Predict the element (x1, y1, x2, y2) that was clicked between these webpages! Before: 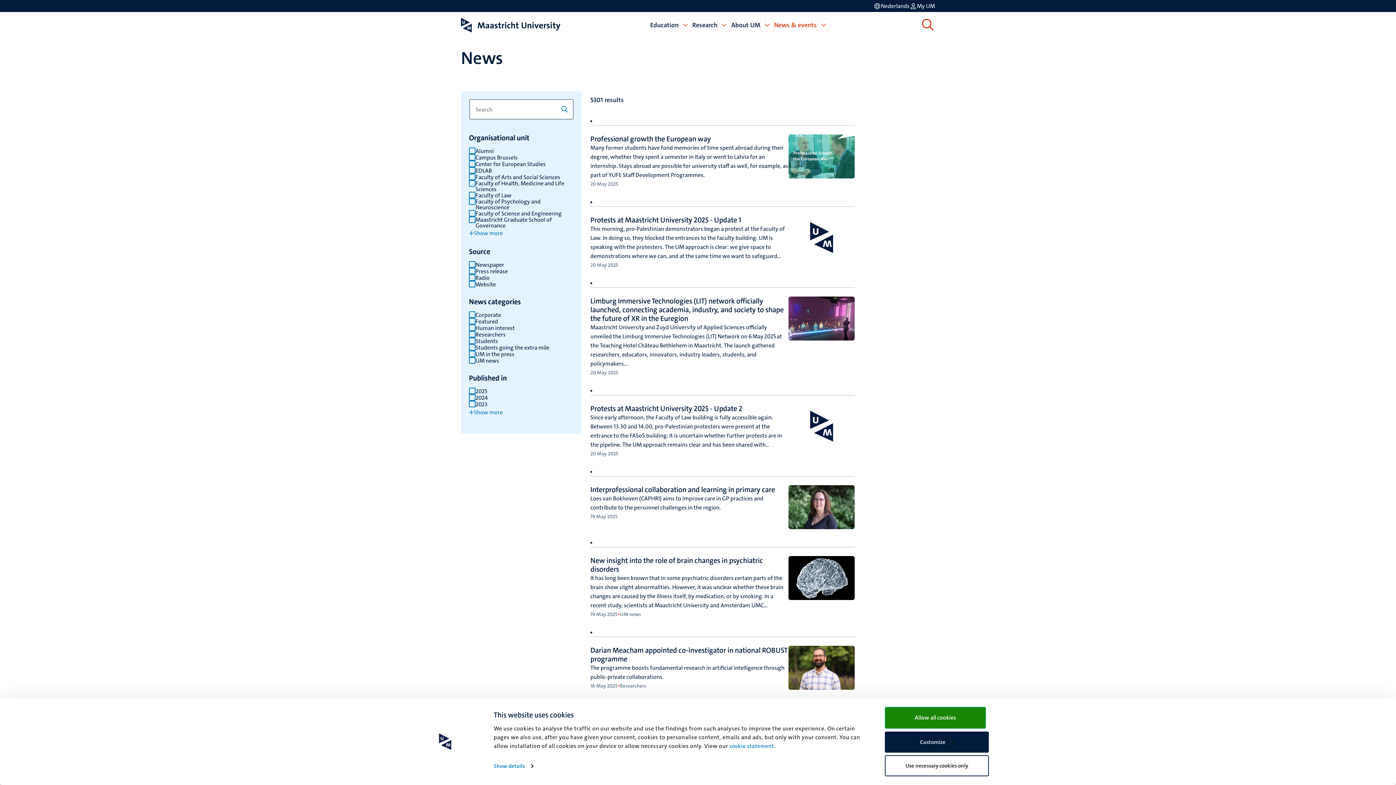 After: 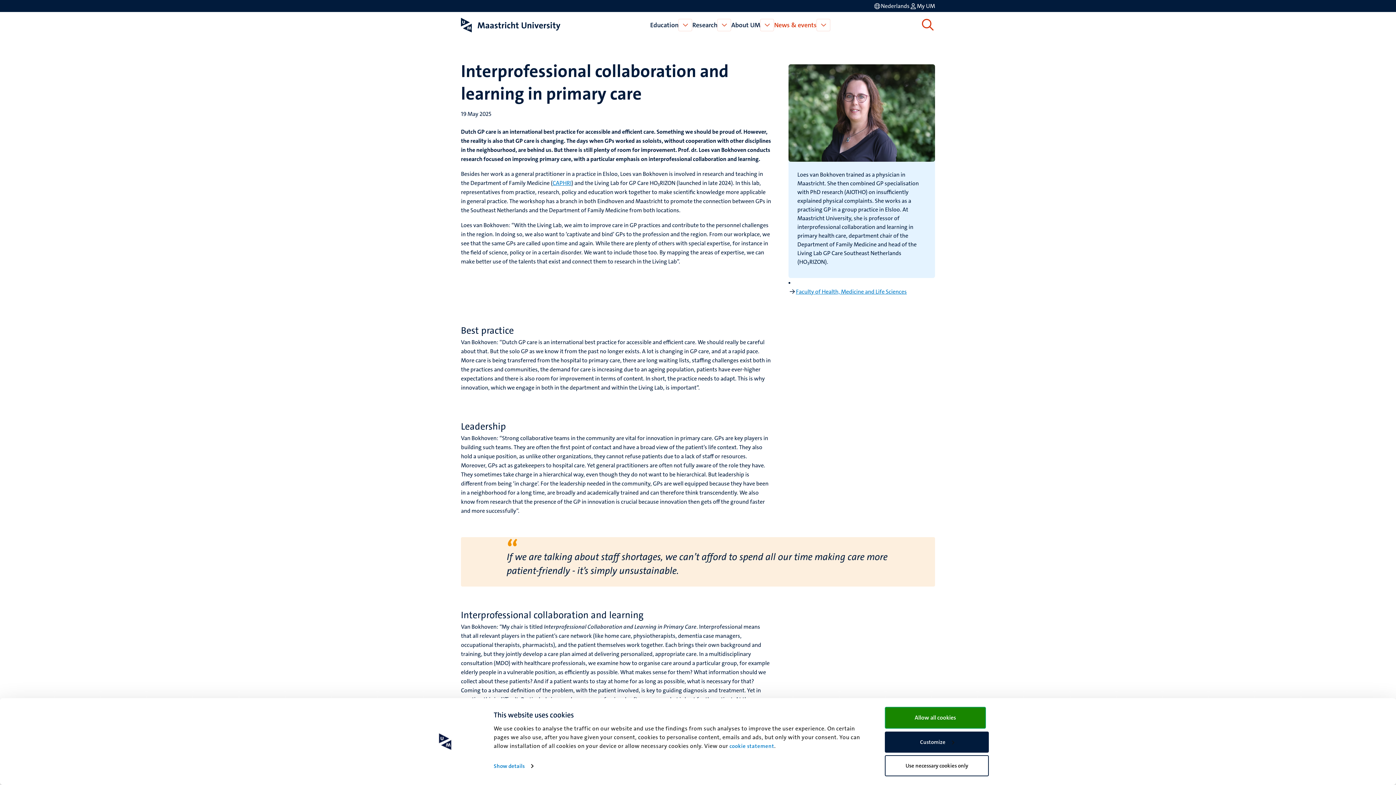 Action: label: Interprofessional collaboration and learning in primary care bbox: (590, 485, 775, 494)